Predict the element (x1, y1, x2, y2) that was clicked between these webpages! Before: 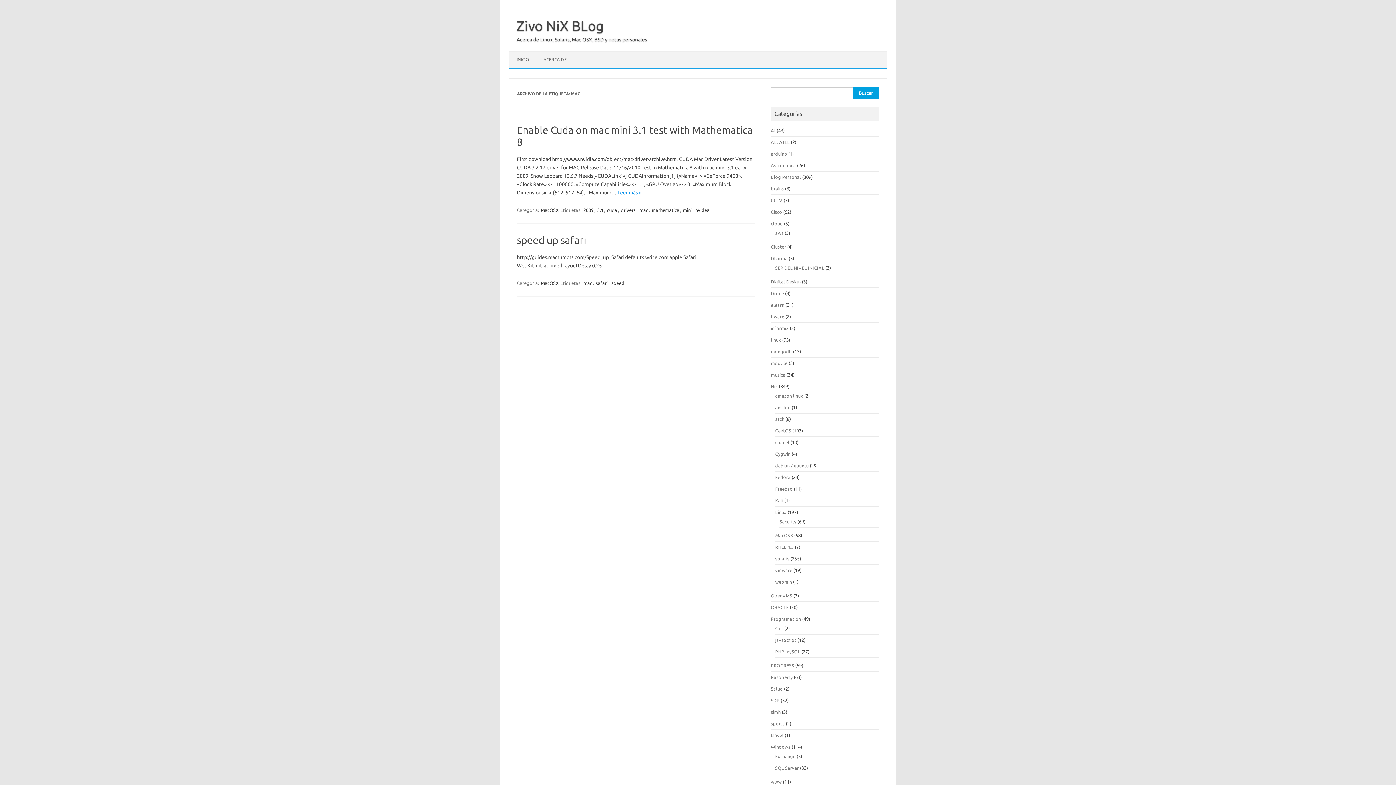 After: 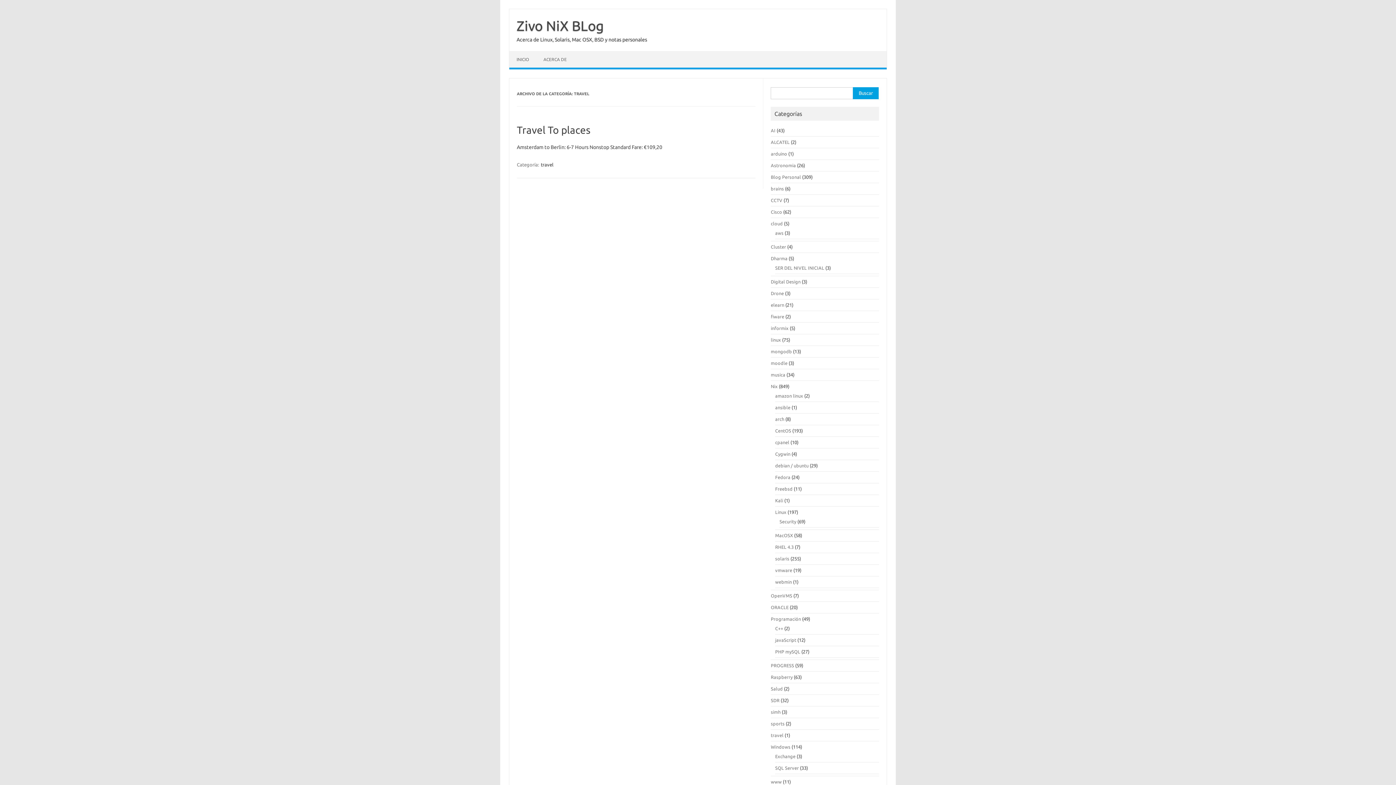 Action: bbox: (771, 733, 783, 738) label: travel